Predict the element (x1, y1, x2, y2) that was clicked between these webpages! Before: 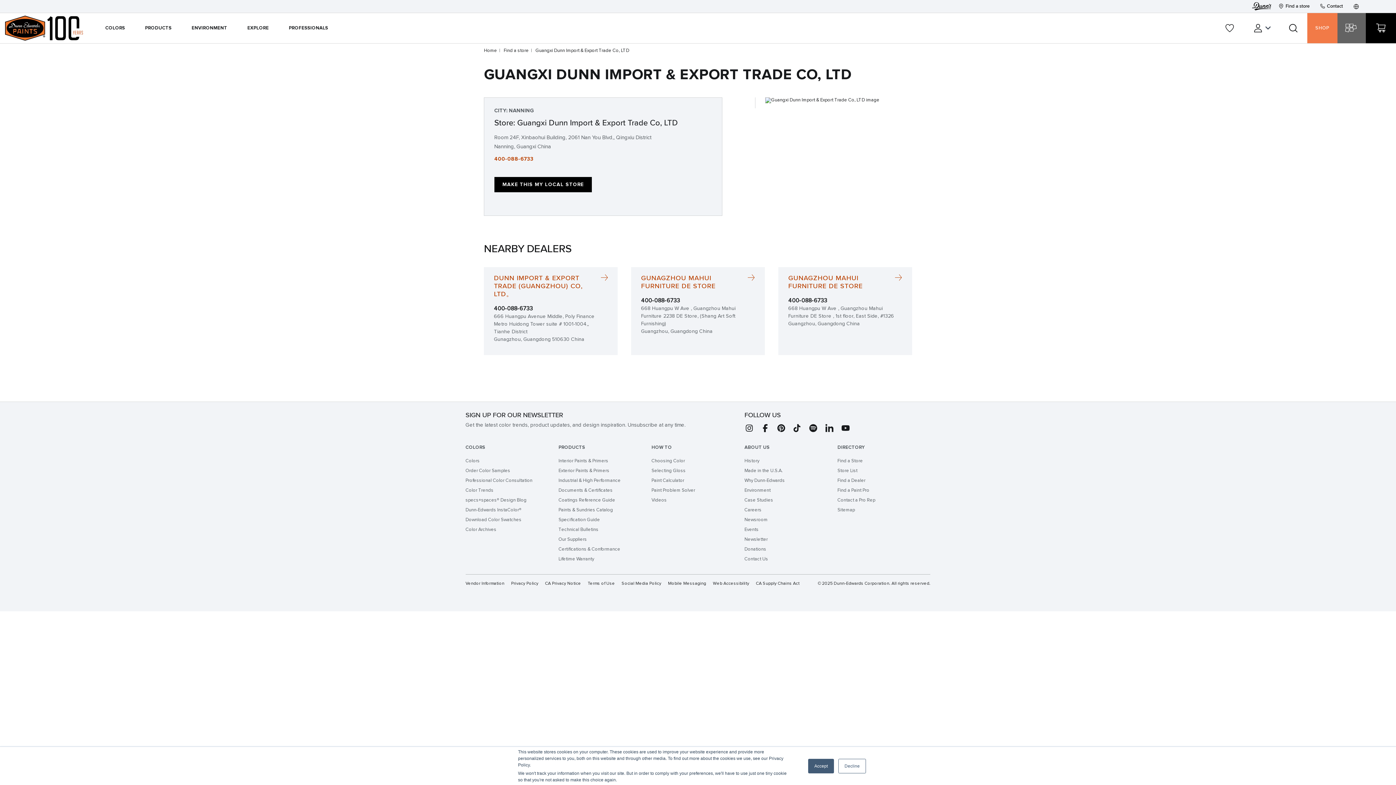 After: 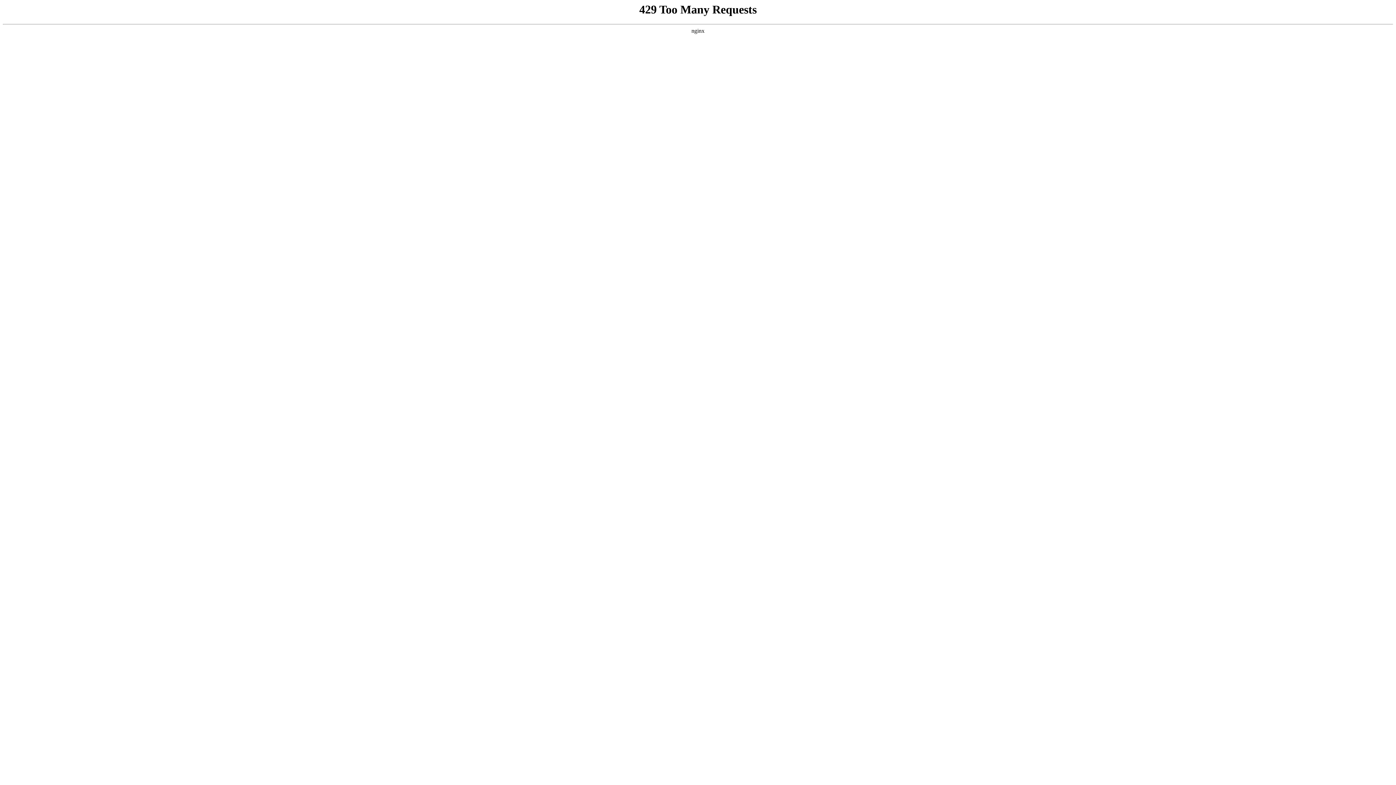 Action: bbox: (1278, 3, 1309, 9) label: Find a store